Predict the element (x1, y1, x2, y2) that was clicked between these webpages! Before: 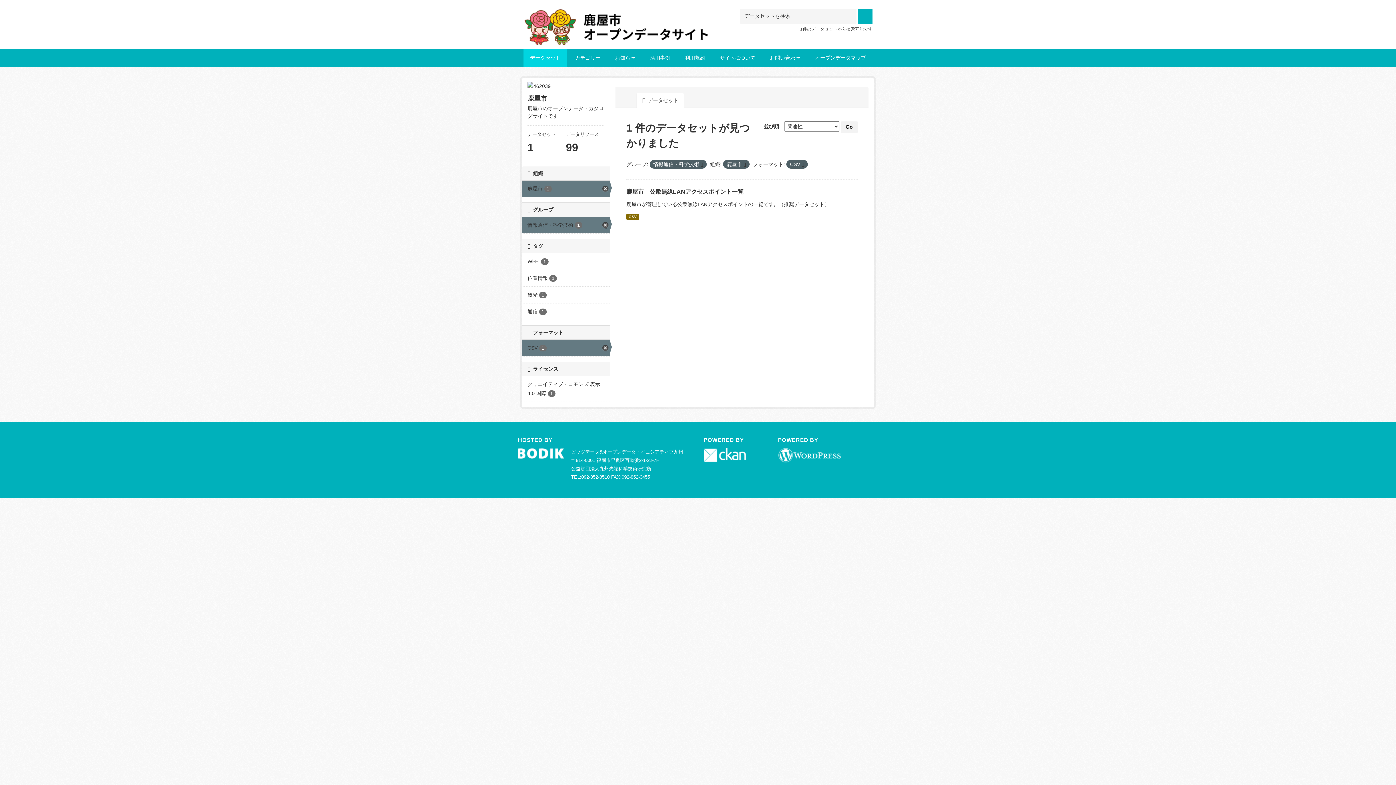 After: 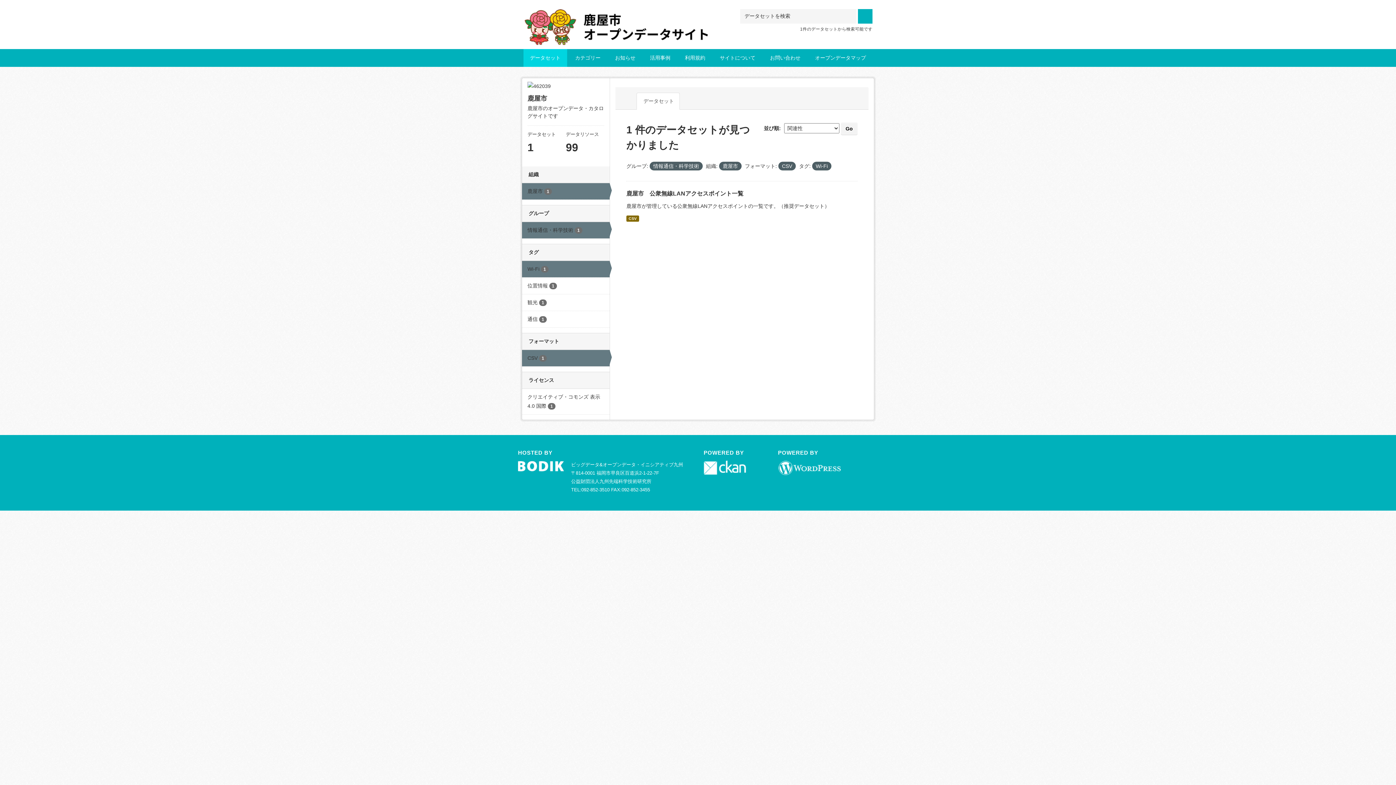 Action: bbox: (522, 253, 609, 269) label: Wi-Fi 1